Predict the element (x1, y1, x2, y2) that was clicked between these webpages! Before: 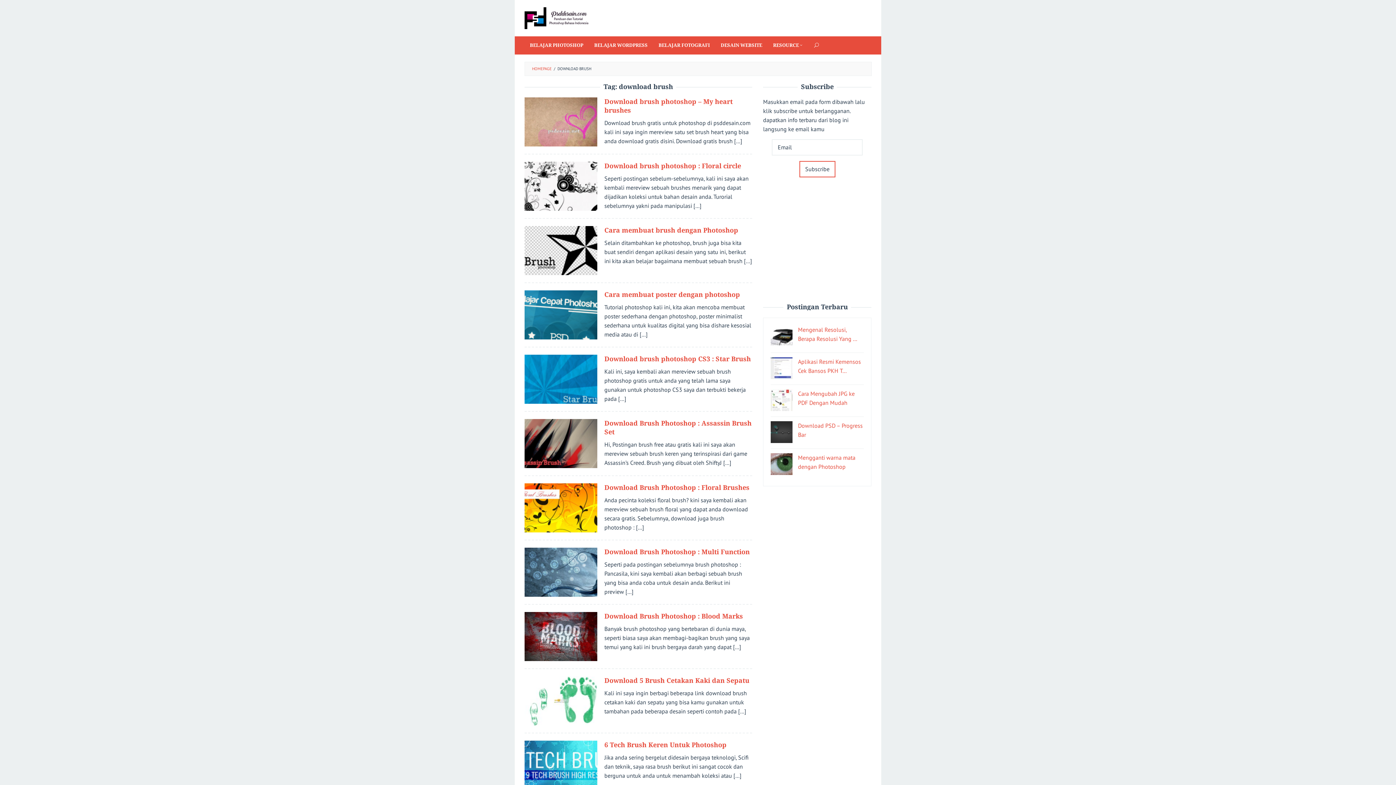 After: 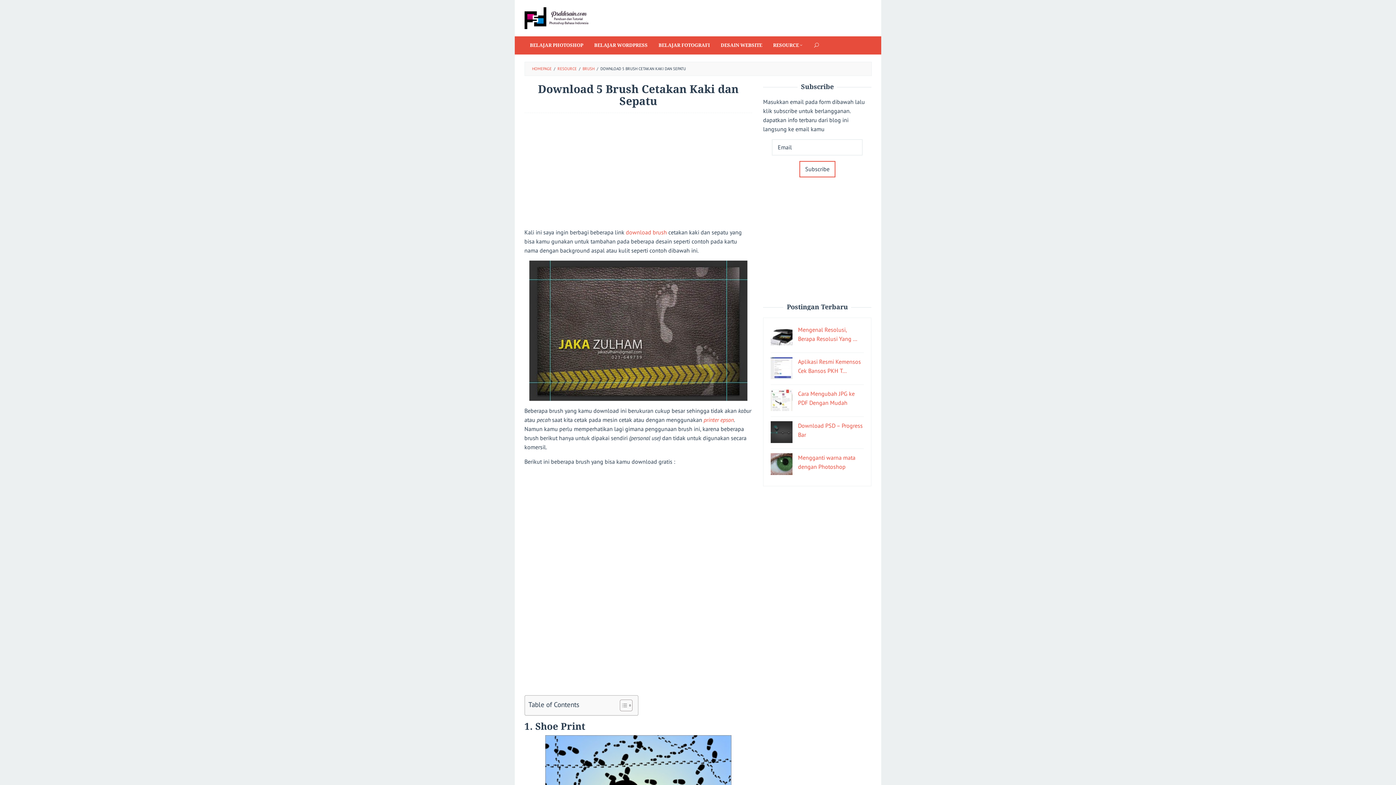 Action: bbox: (524, 696, 597, 704)